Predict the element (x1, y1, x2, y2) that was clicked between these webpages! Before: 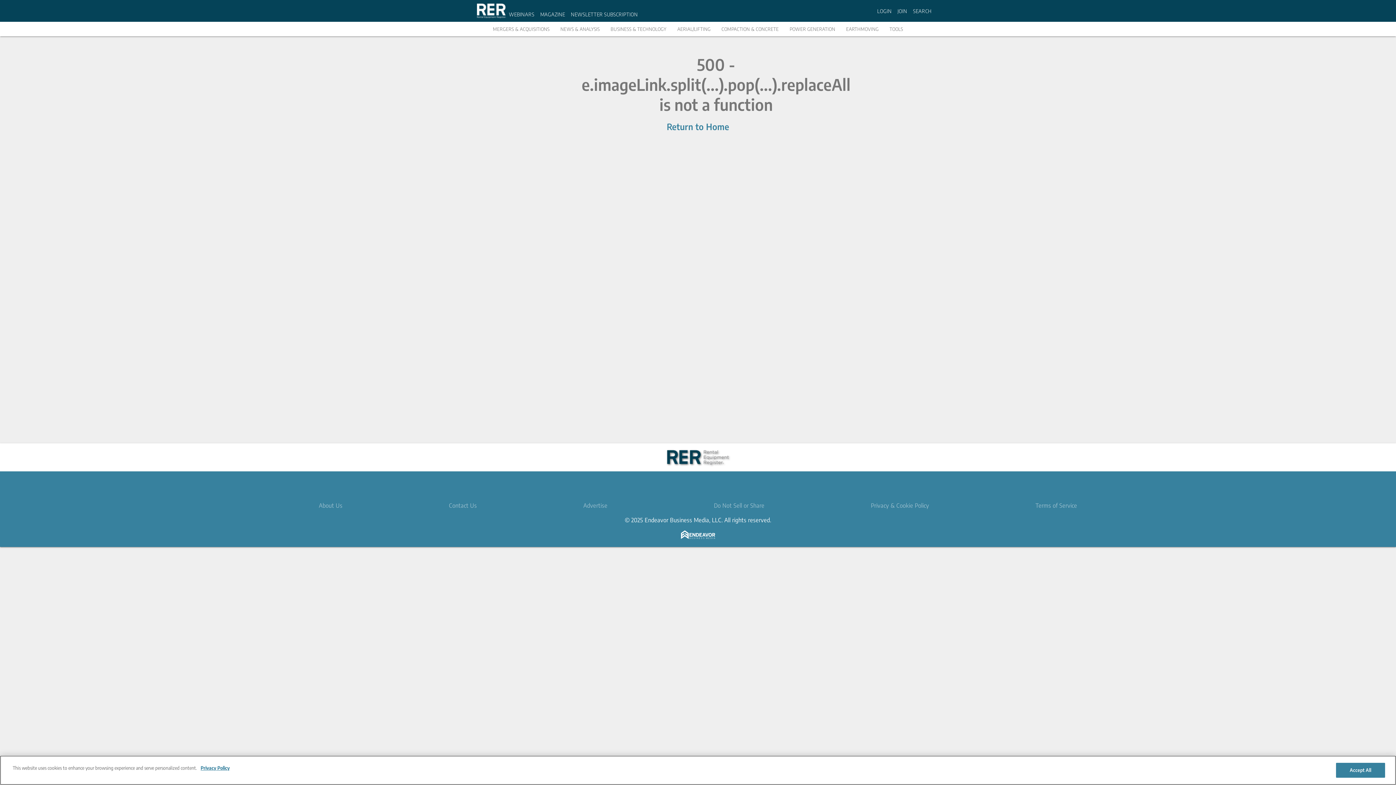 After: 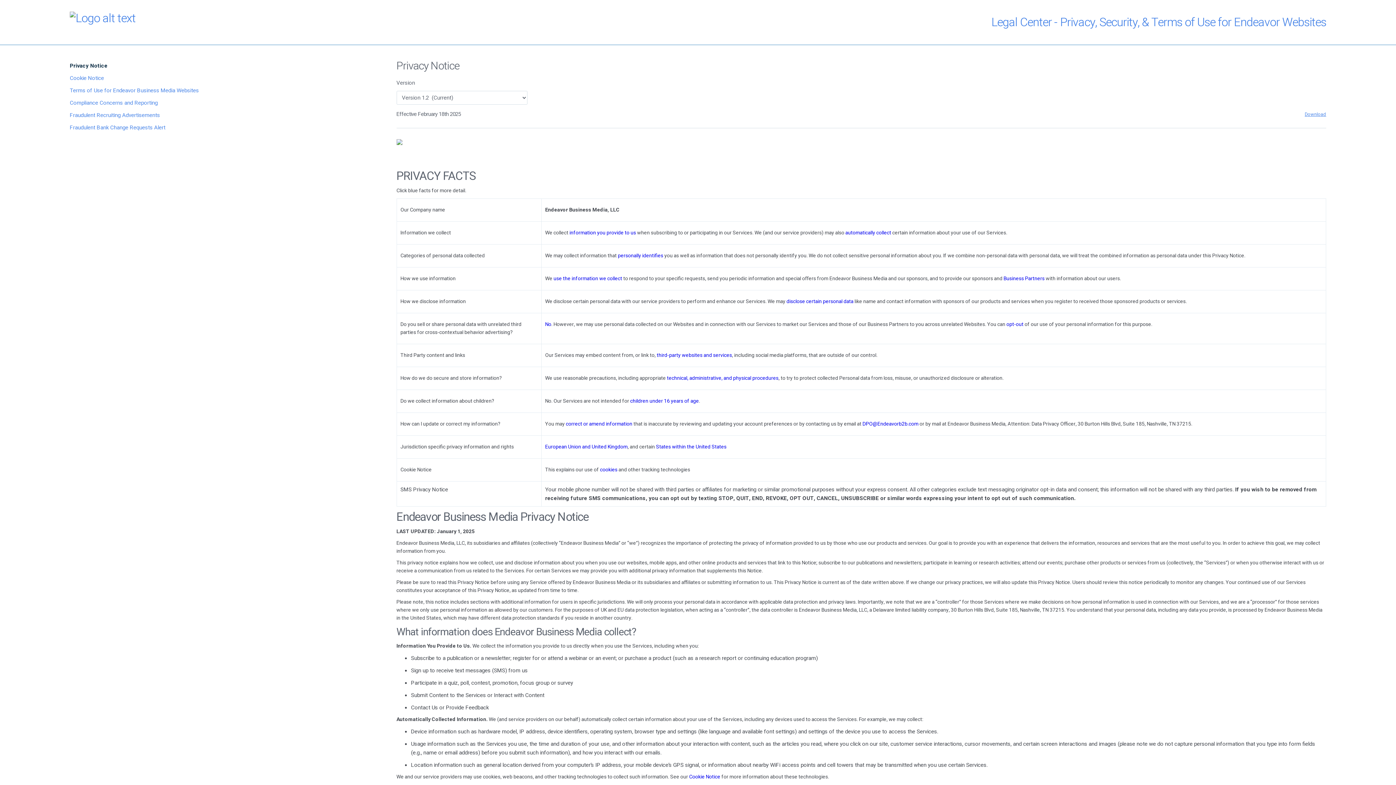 Action: label: More information about your privacy, opens in a new tab bbox: (198, 765, 229, 772)